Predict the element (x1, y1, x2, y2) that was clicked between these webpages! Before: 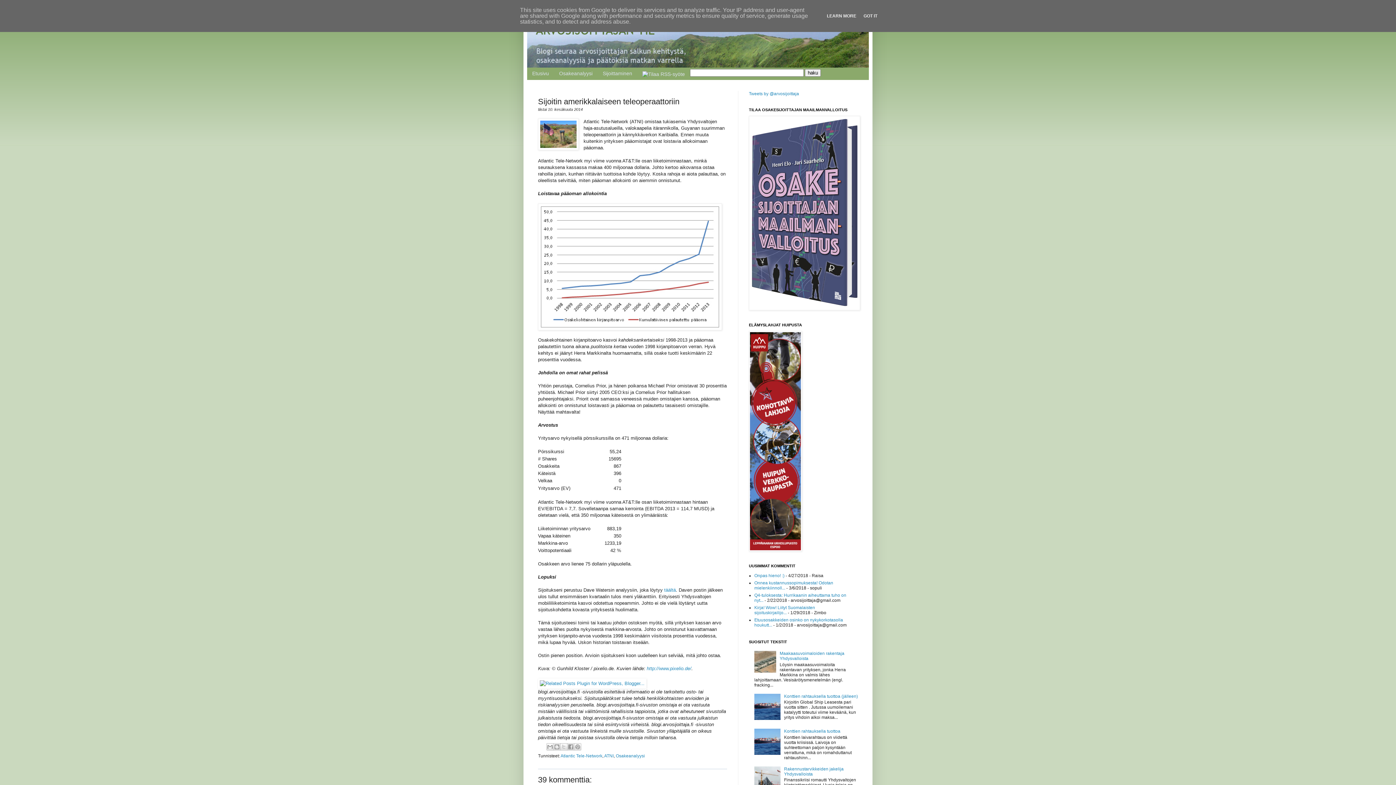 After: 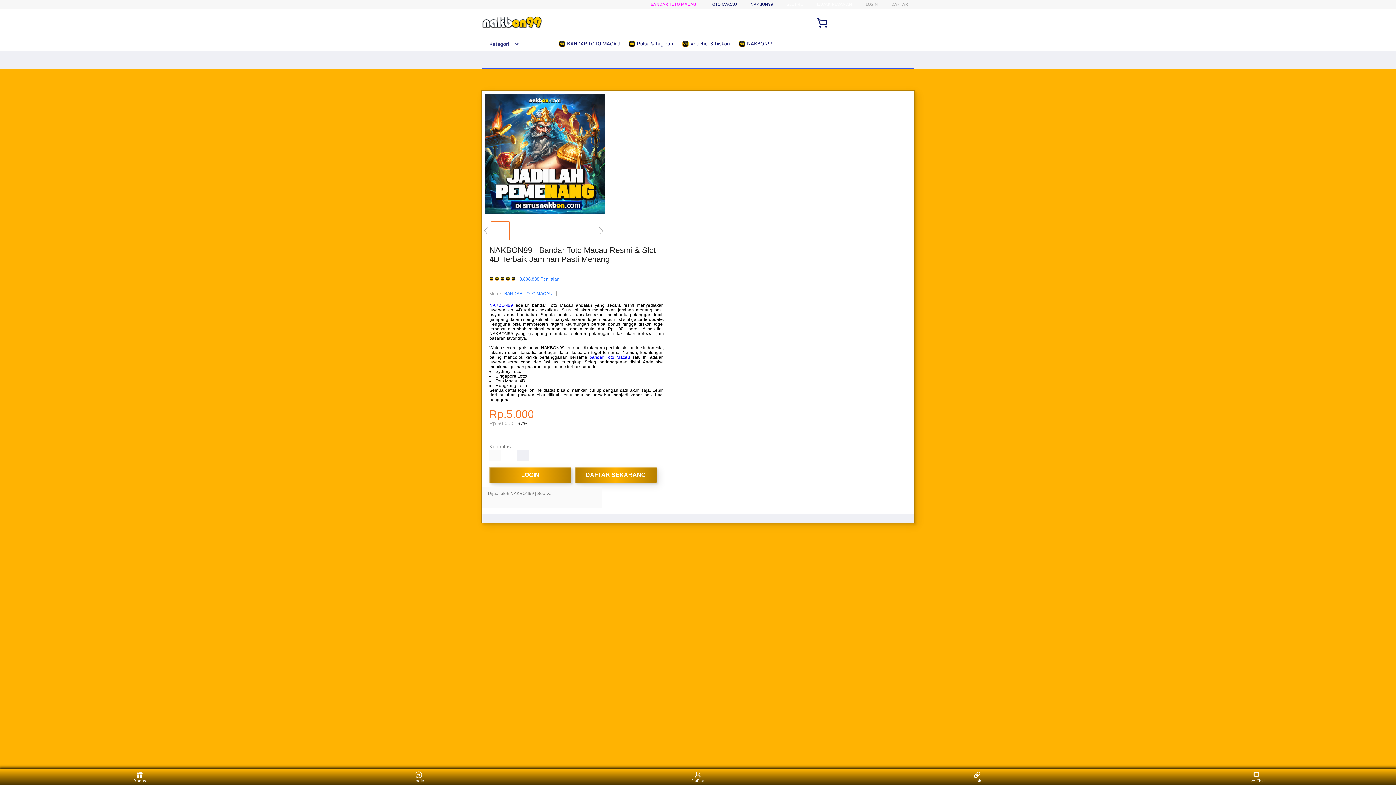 Action: label: täältä bbox: (664, 587, 676, 593)